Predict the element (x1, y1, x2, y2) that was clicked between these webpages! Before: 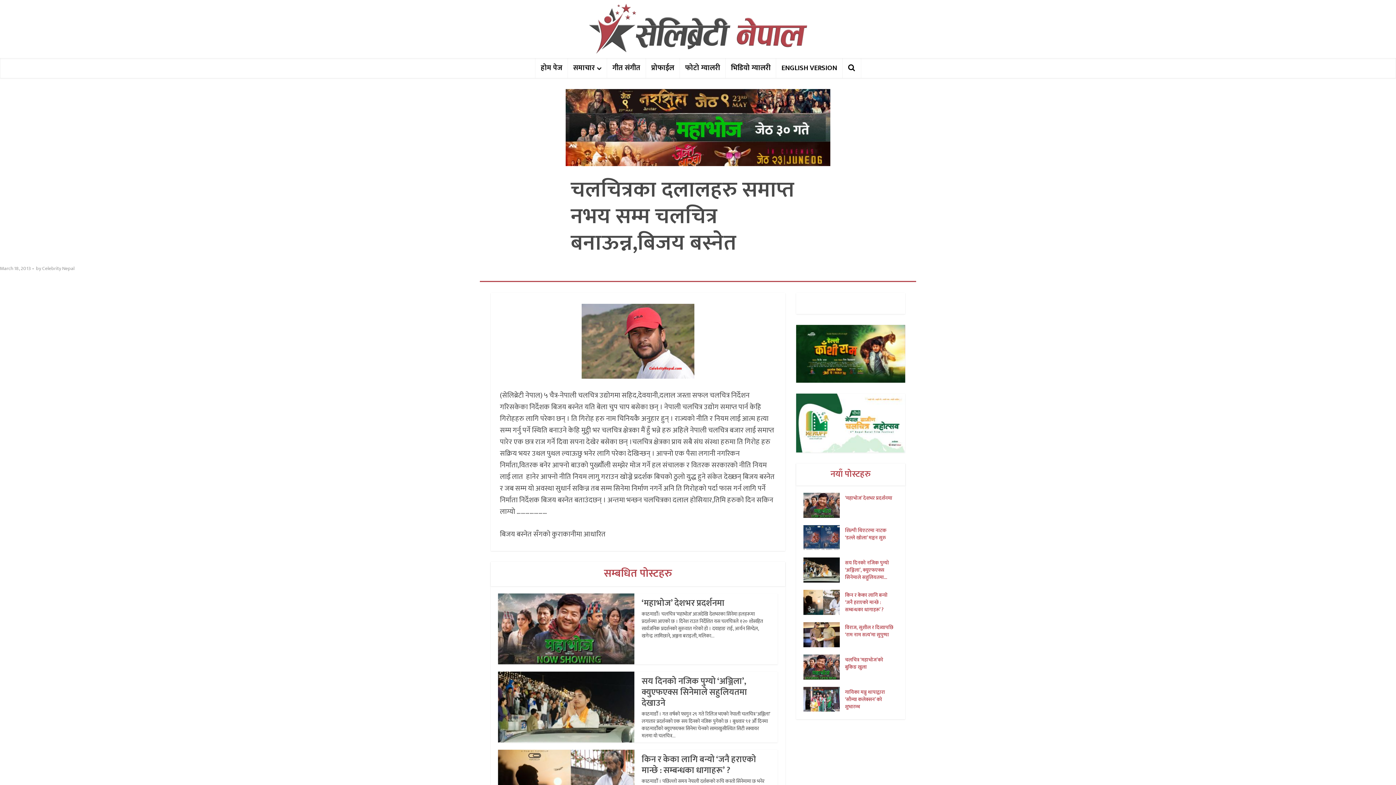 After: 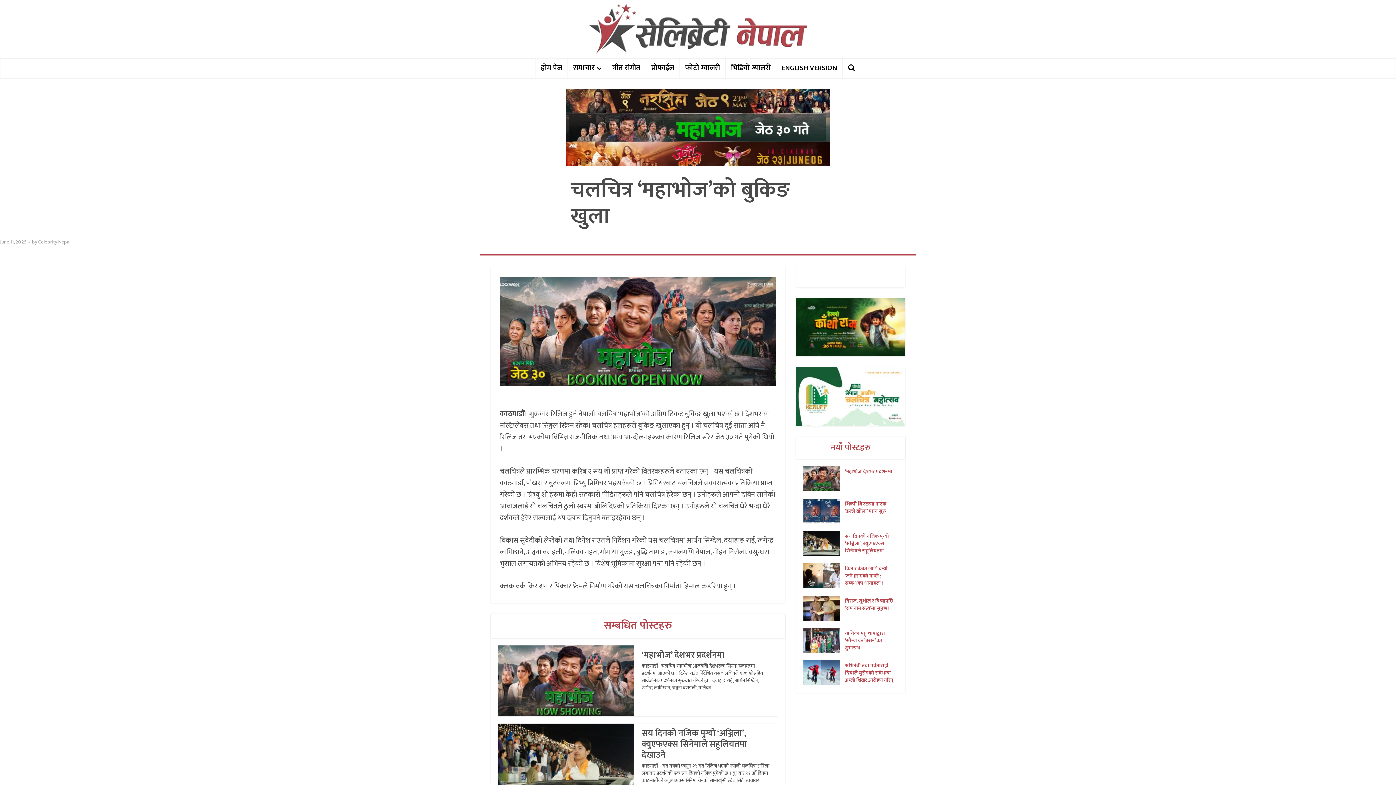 Action: bbox: (803, 654, 845, 679)